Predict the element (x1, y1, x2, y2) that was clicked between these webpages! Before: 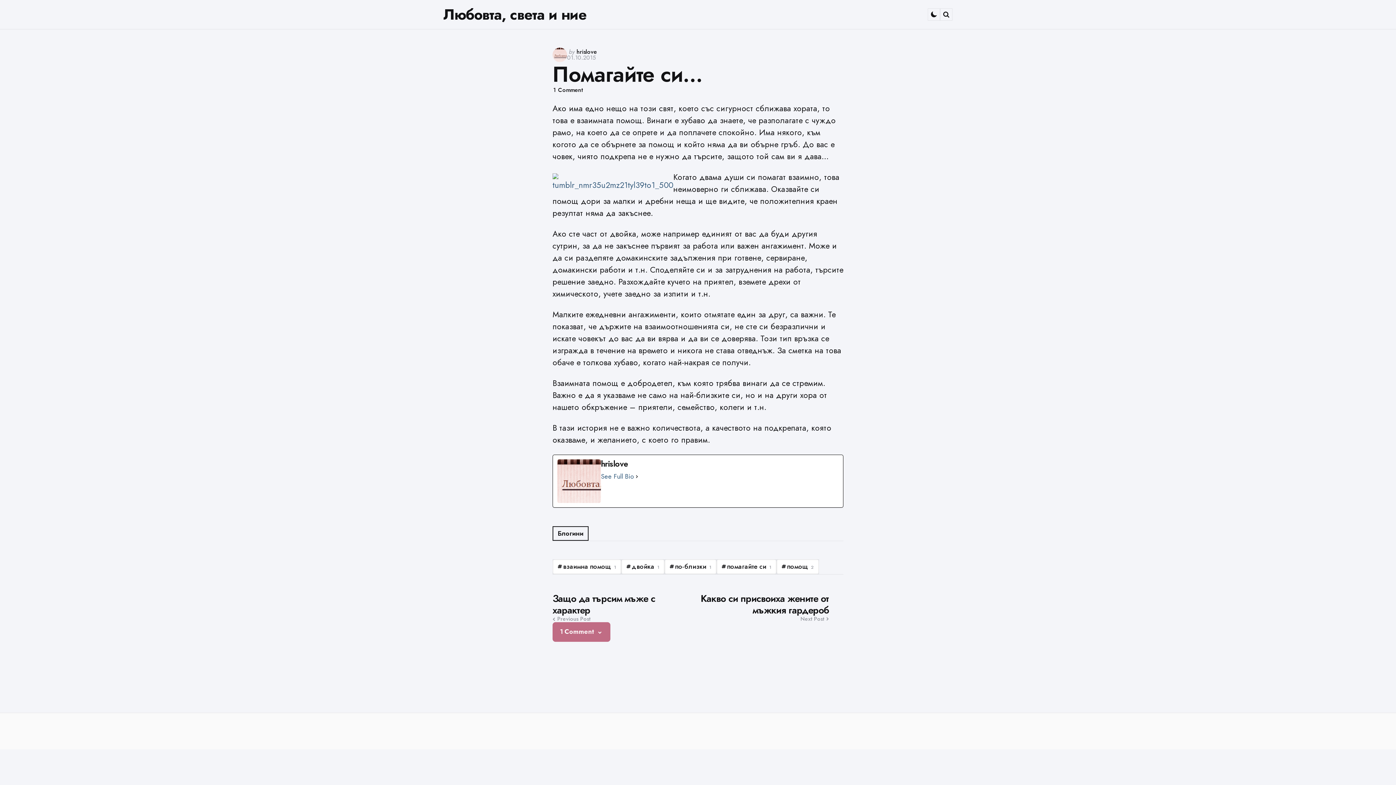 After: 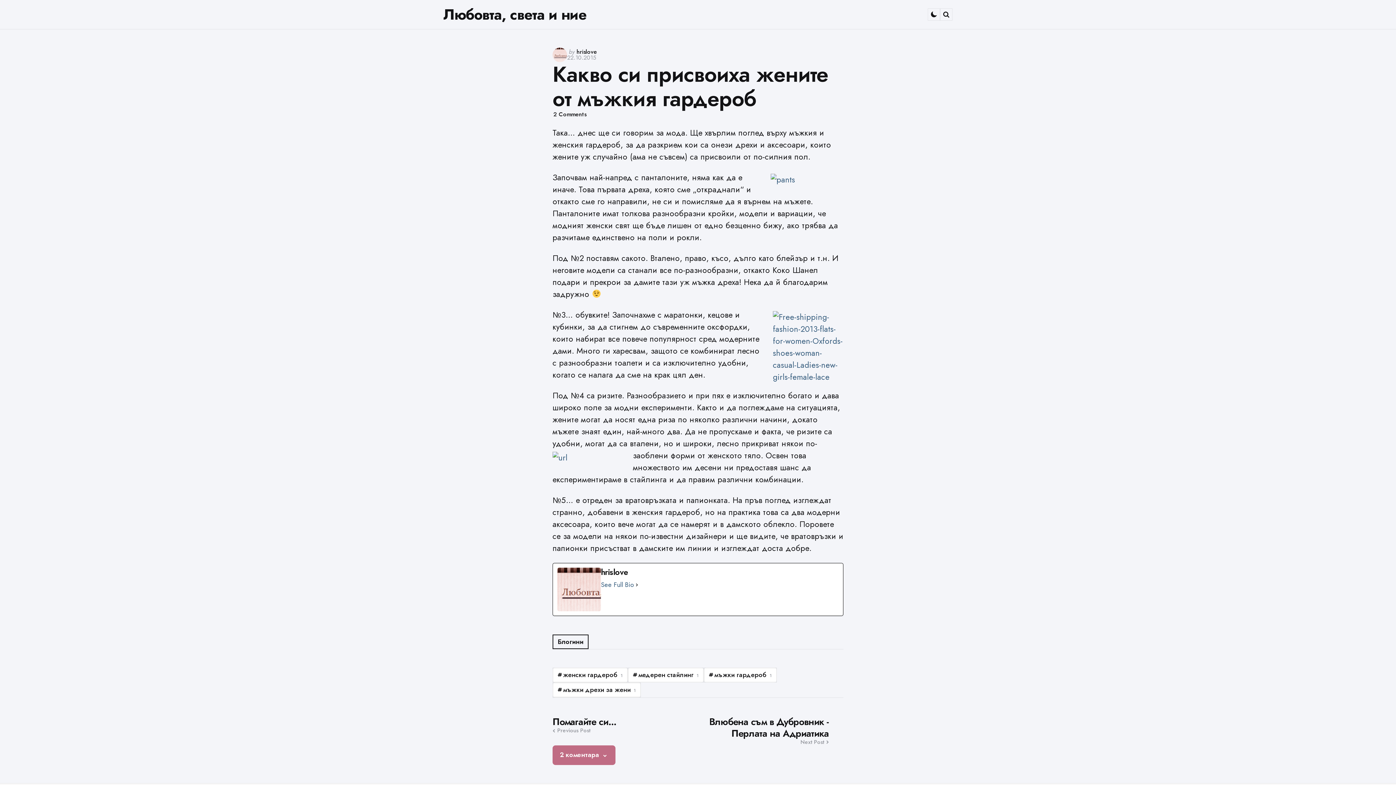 Action: label: Какво си присвоиха жените от мъжкия гардероб bbox: (690, 593, 829, 616)